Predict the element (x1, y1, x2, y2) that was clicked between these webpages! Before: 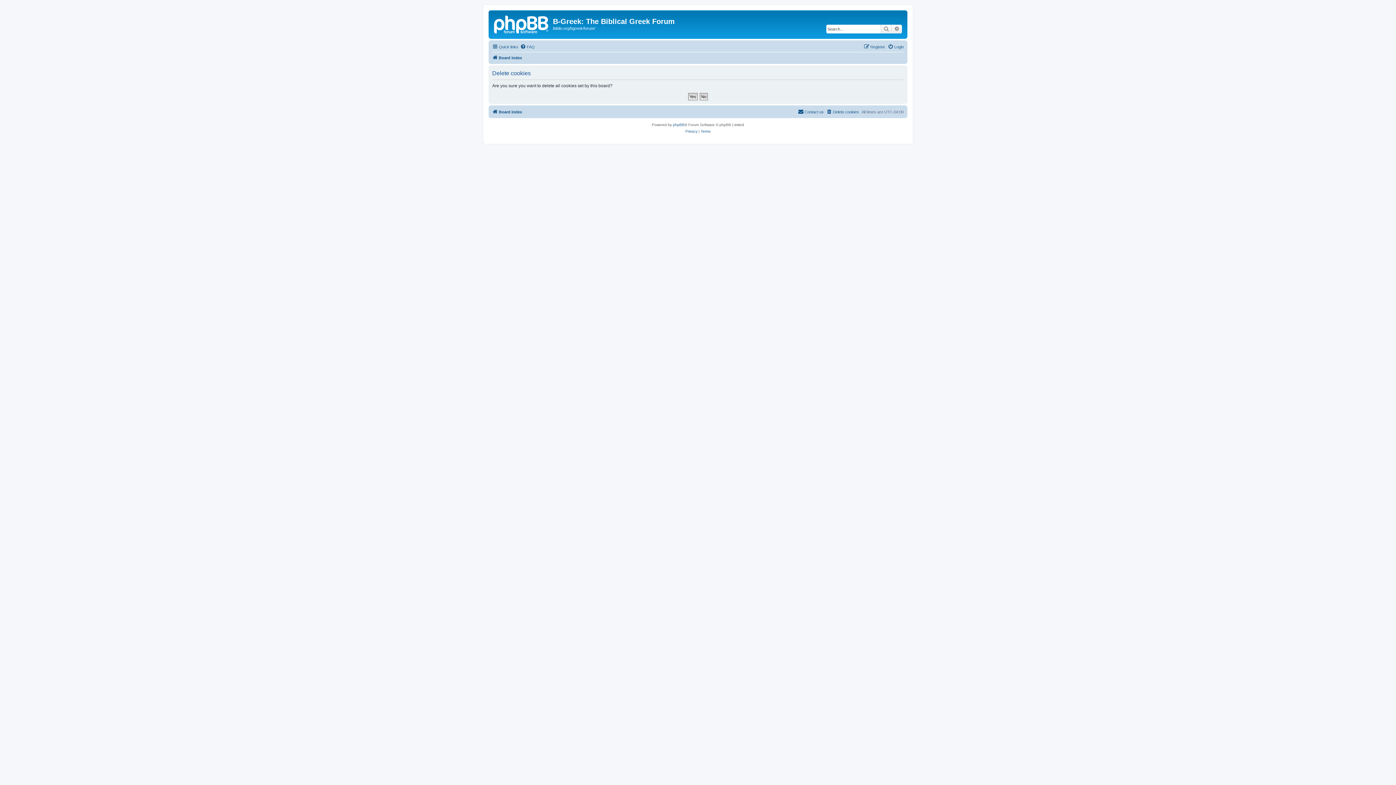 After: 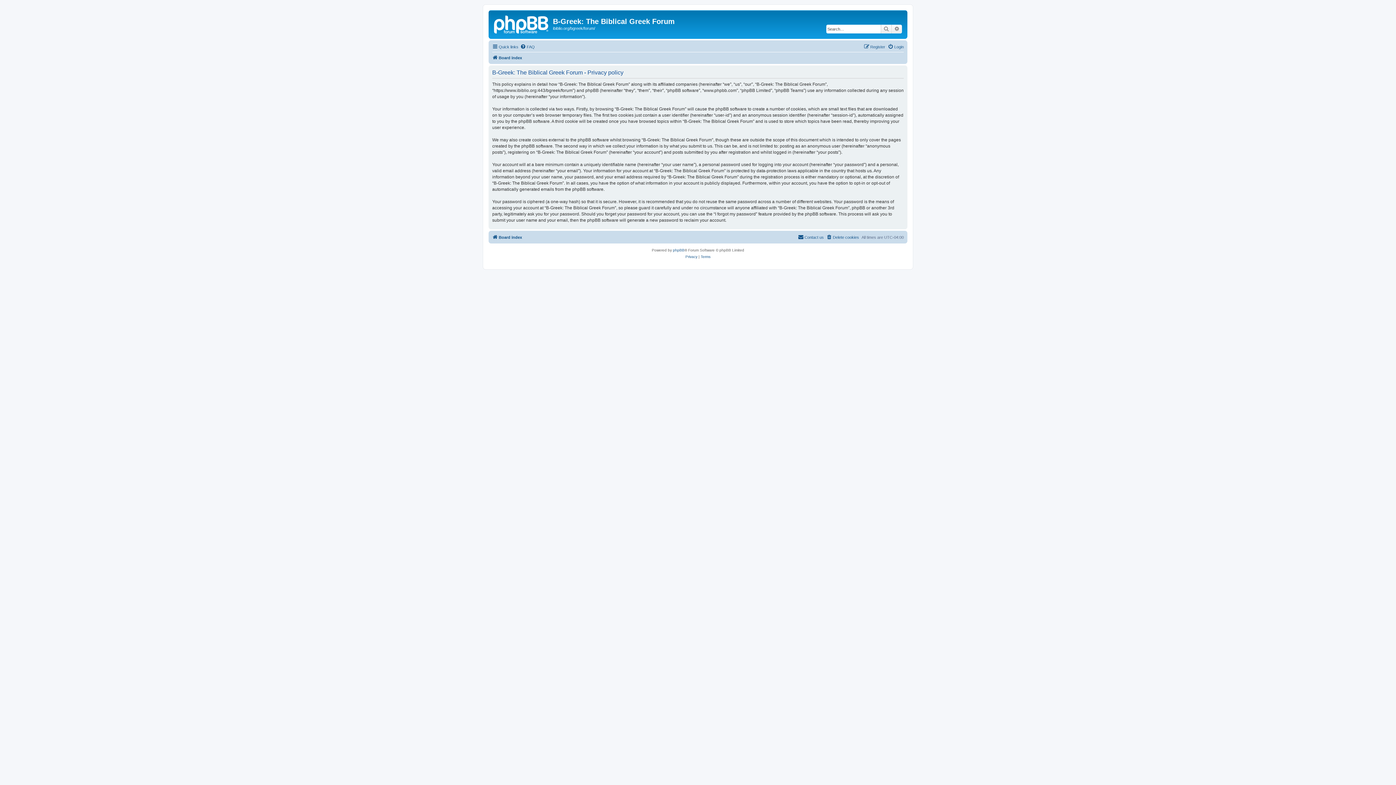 Action: label: Privacy bbox: (685, 128, 697, 134)